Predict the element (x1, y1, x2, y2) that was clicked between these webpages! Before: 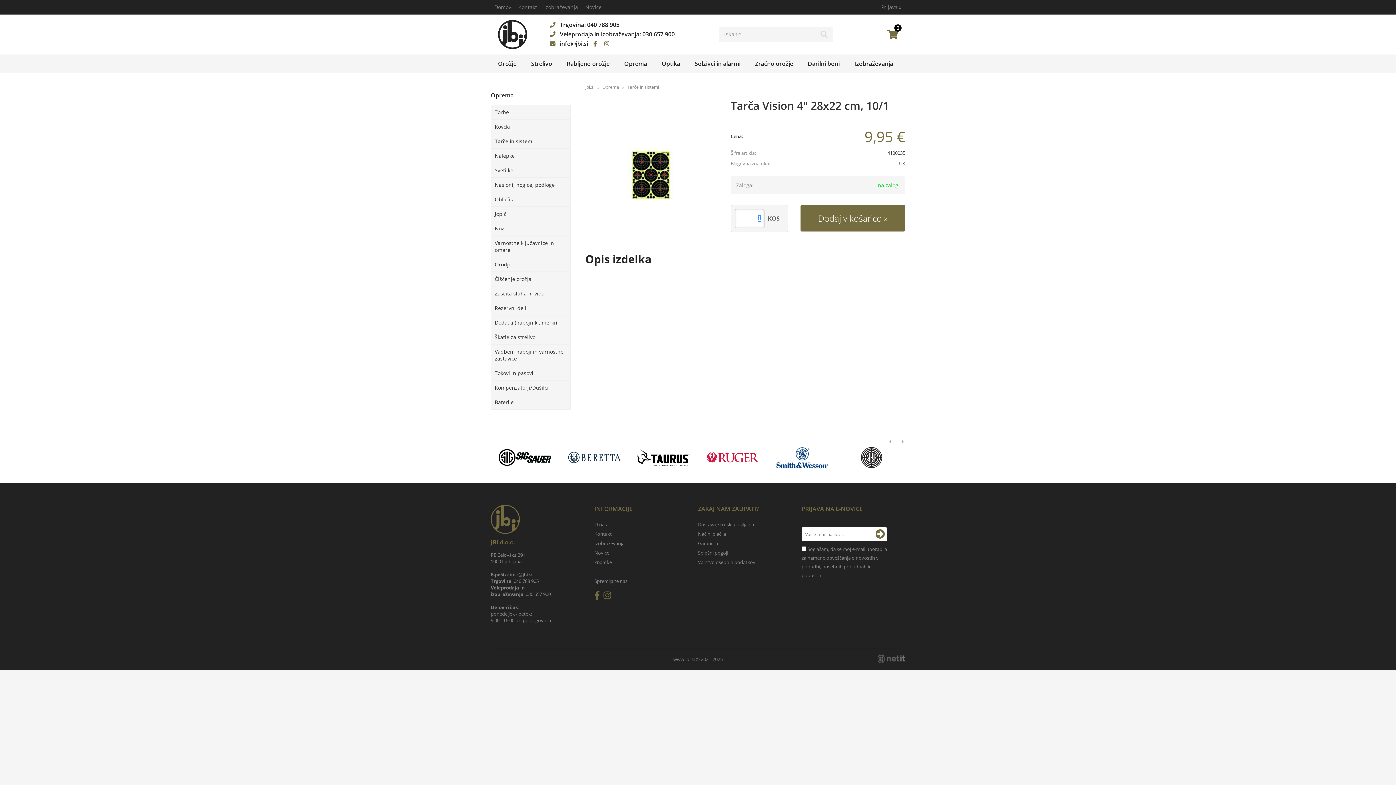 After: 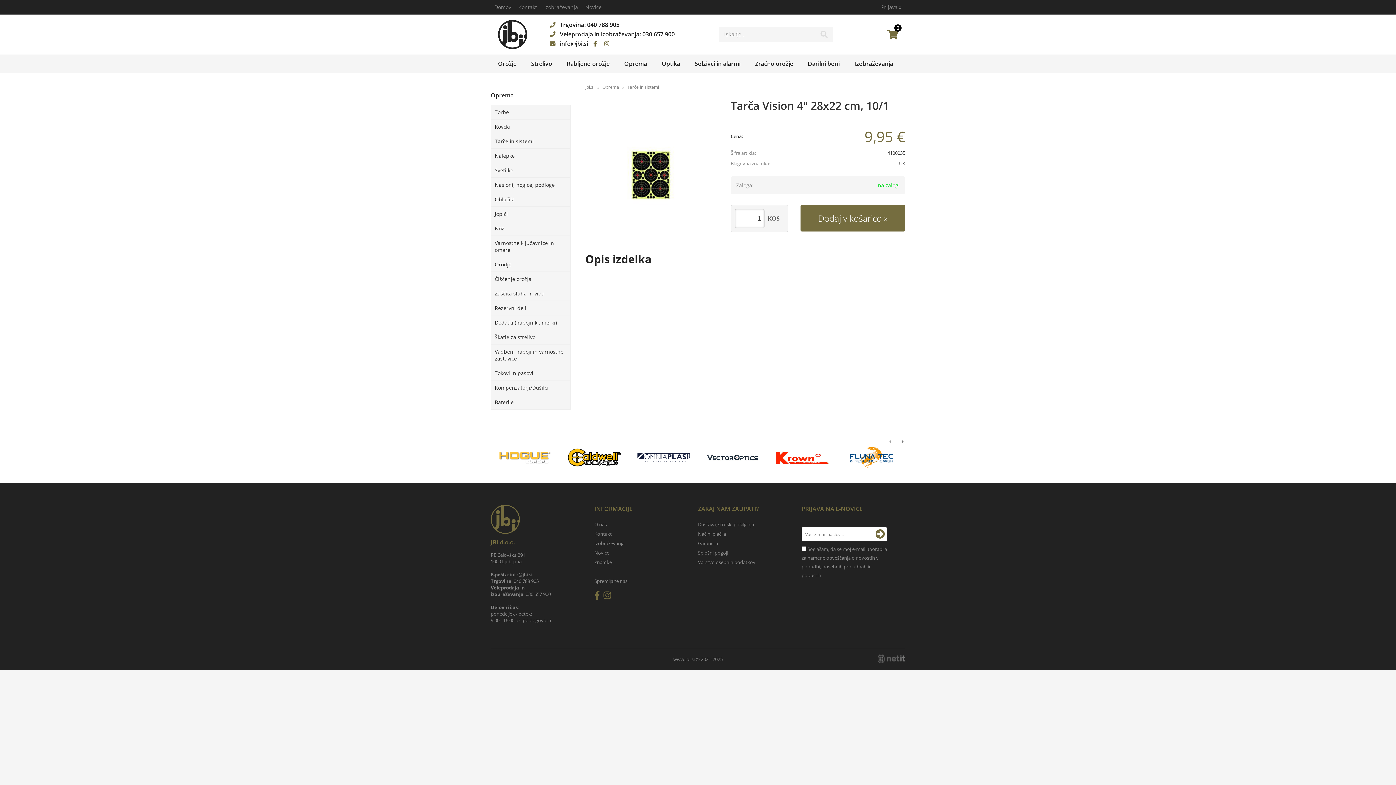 Action: bbox: (901, 437, 905, 443)